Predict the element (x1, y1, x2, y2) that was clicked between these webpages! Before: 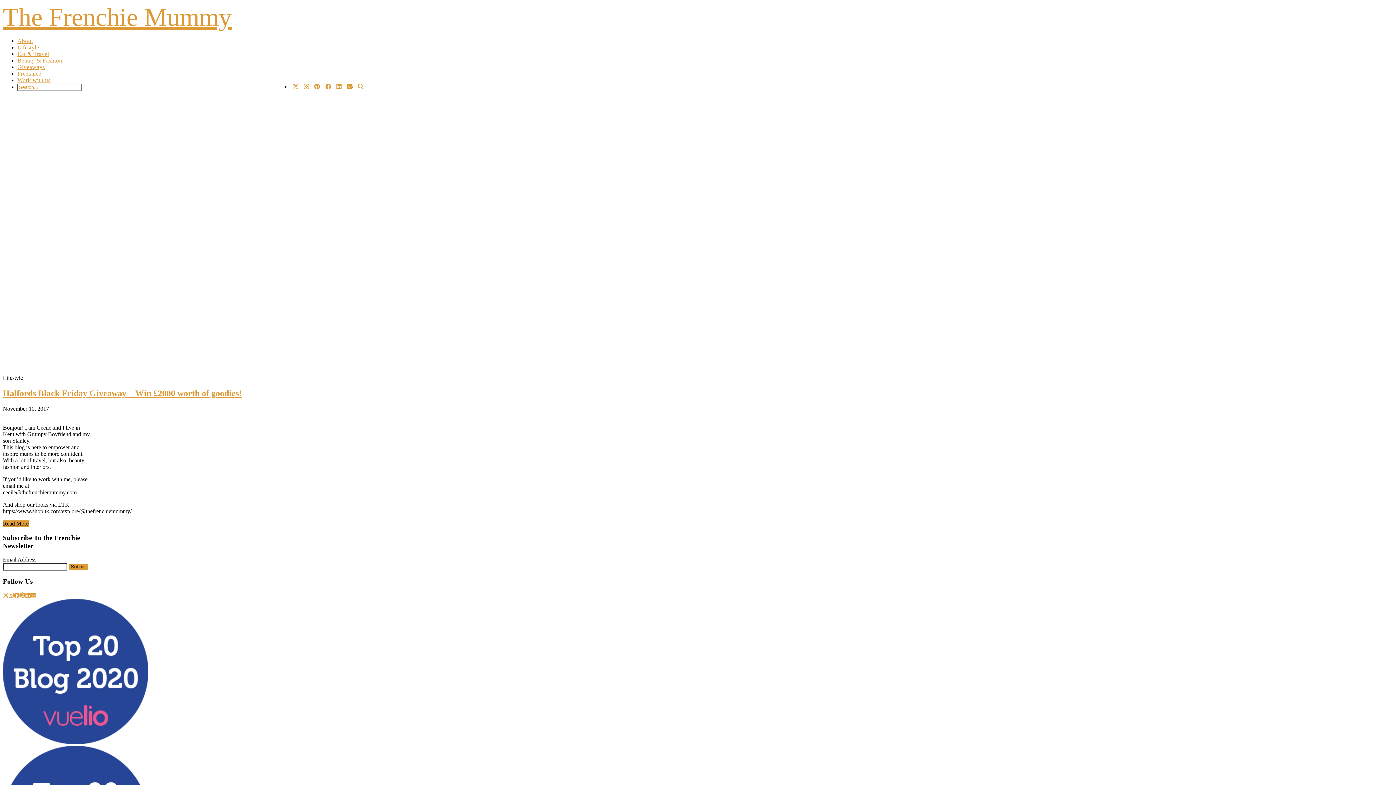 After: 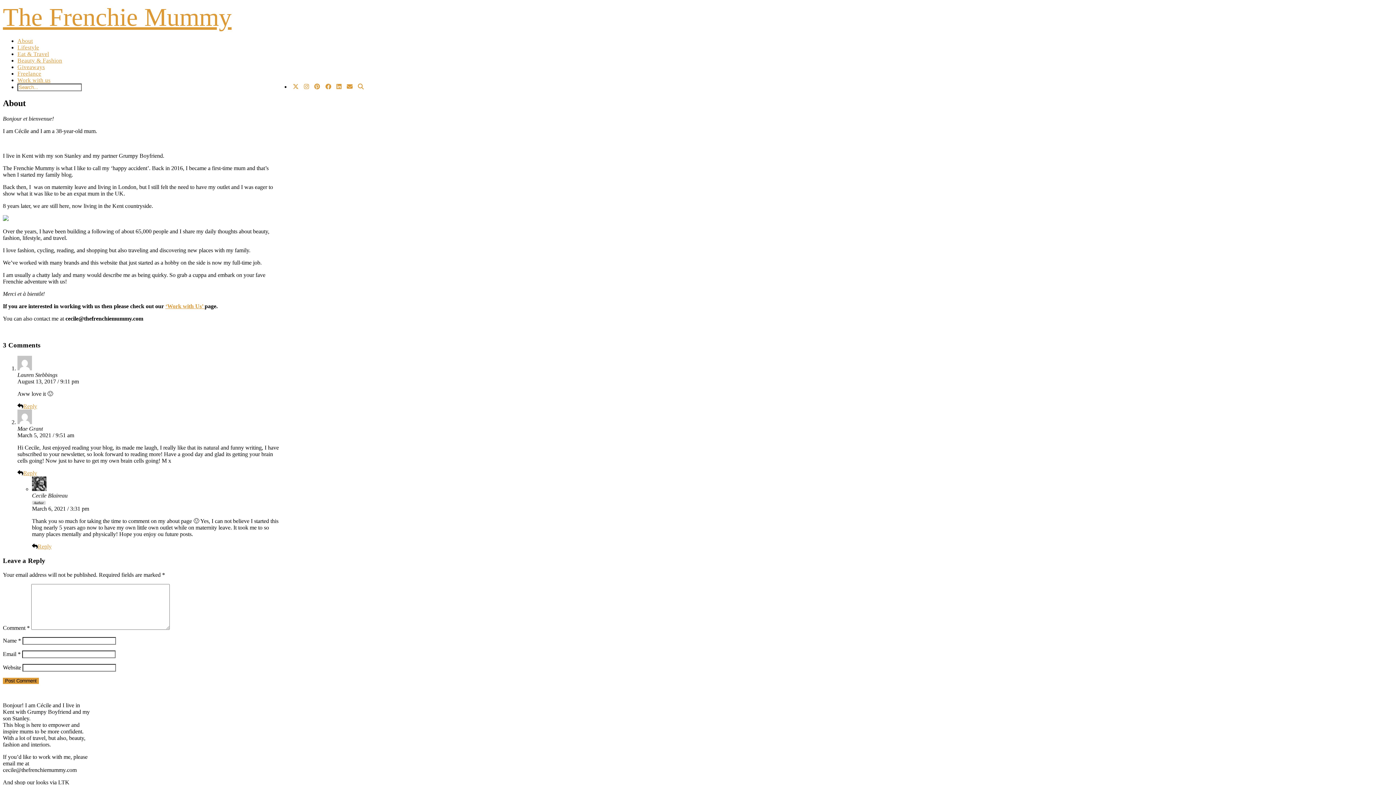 Action: label: Read More bbox: (2, 520, 28, 526)